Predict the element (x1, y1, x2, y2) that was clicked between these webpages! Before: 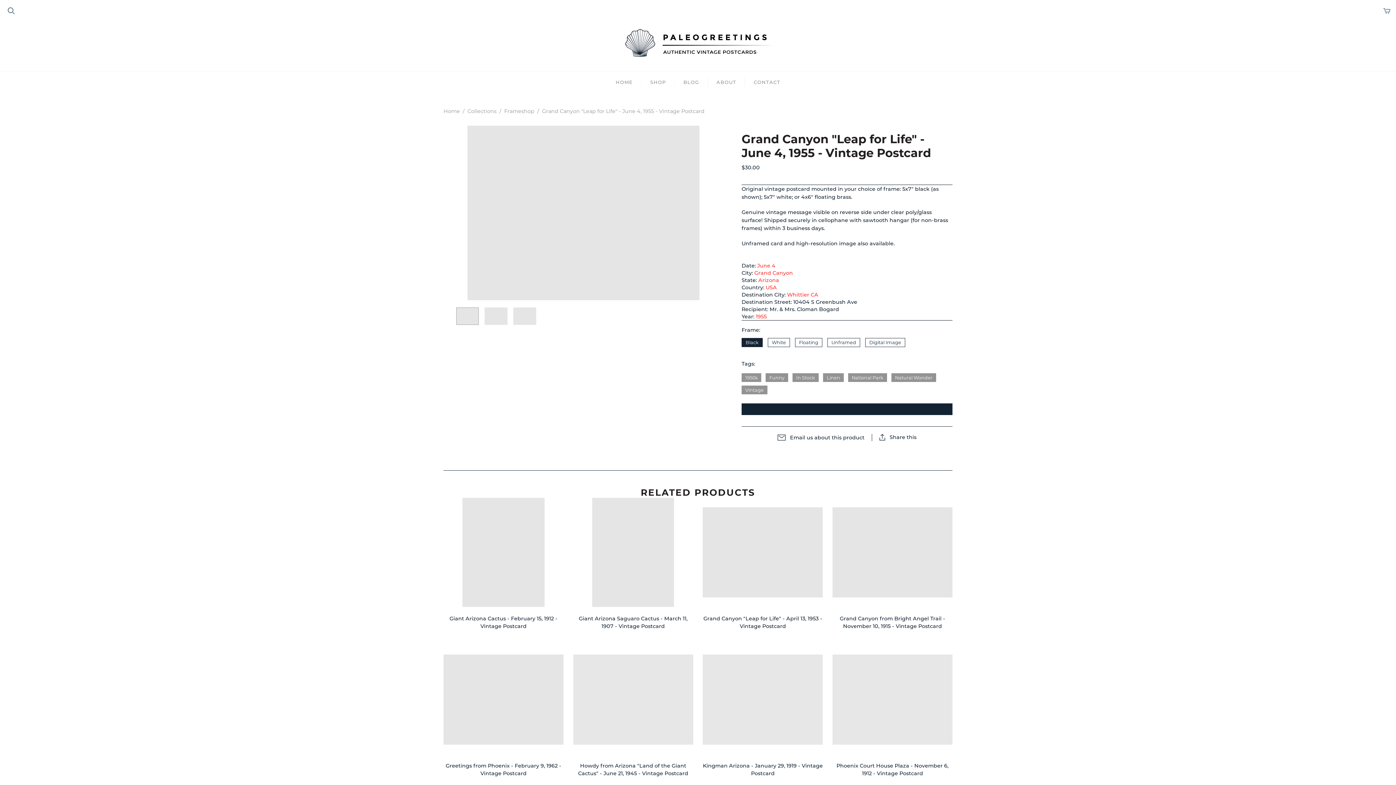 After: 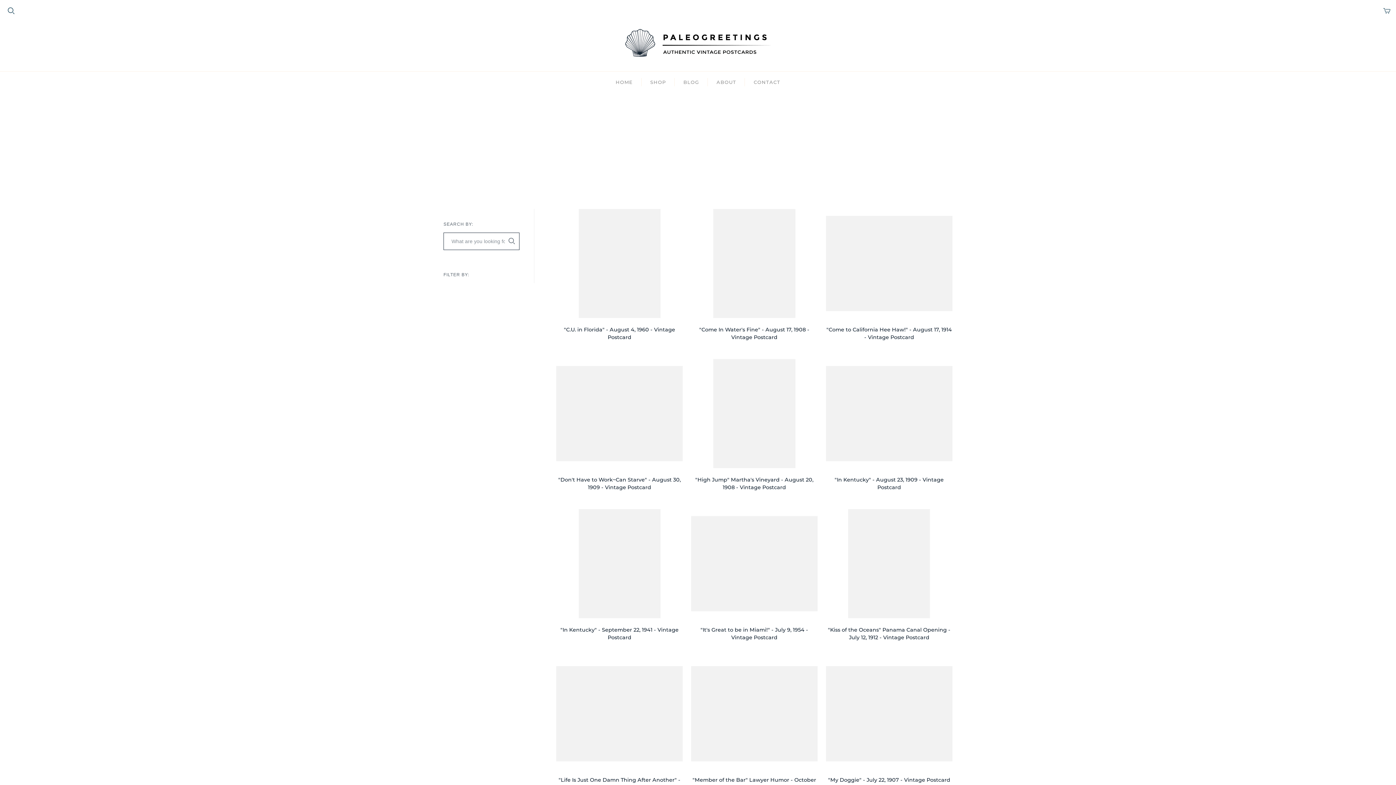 Action: bbox: (765, 284, 777, 290) label: USA